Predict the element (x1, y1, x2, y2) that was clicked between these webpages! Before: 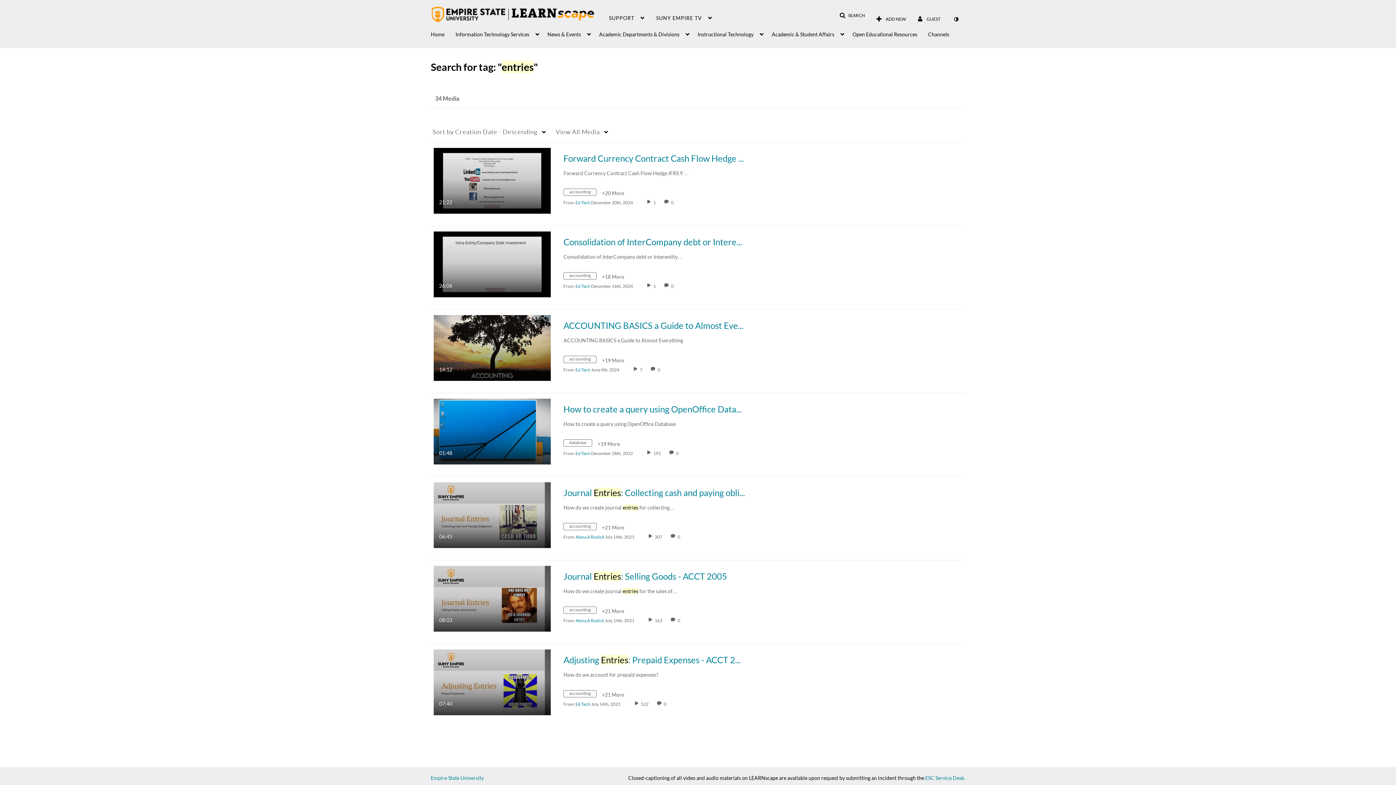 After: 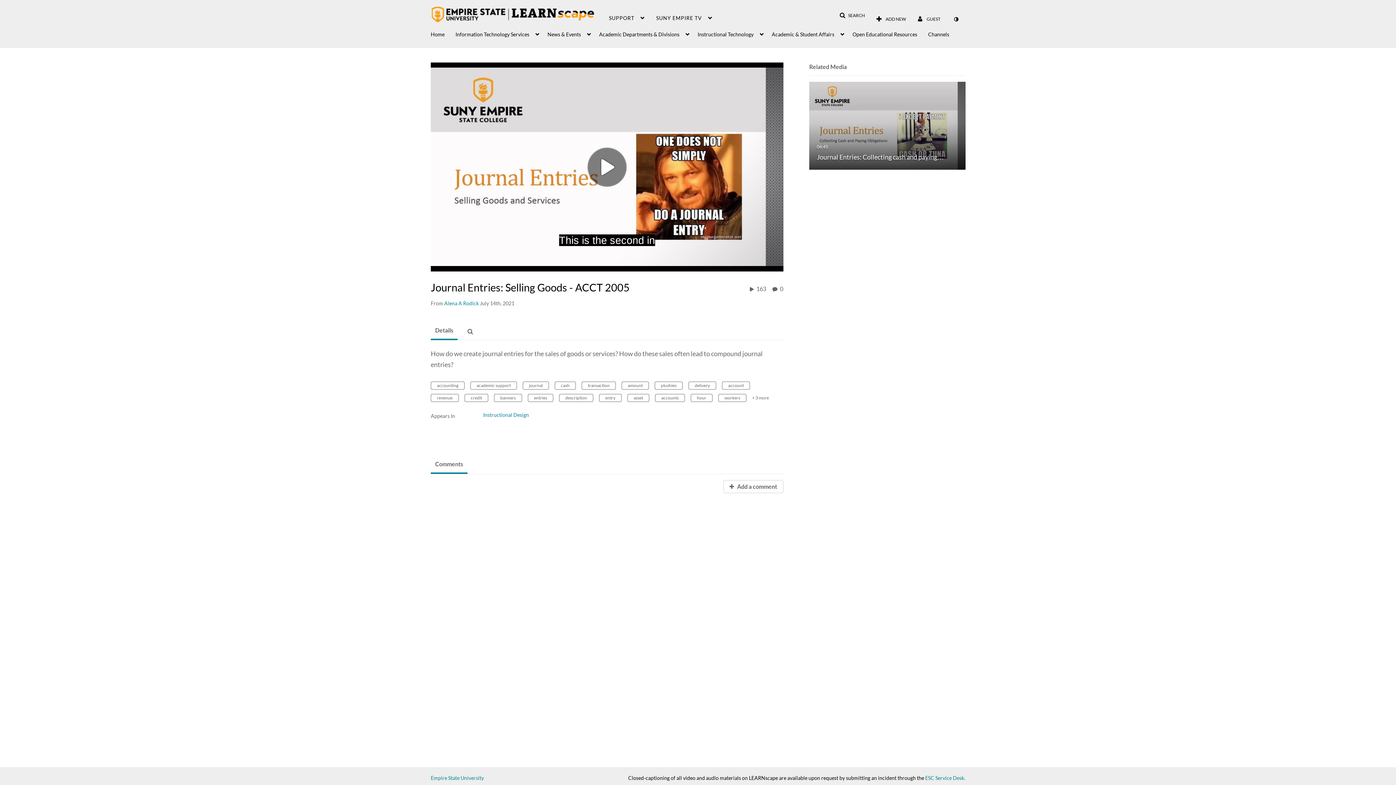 Action: bbox: (563, 571, 727, 581) label: Journal Entries: Selling Goods - ACCT 2005